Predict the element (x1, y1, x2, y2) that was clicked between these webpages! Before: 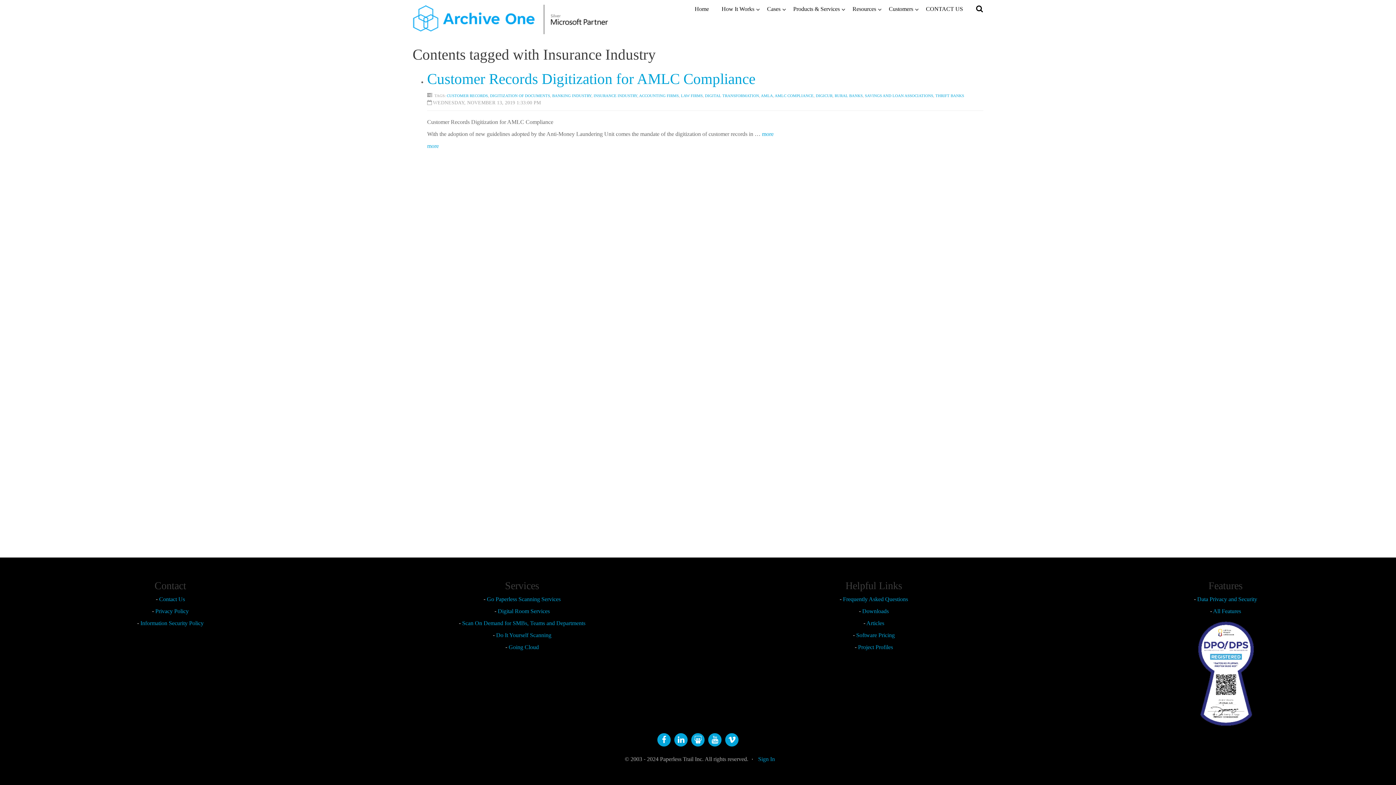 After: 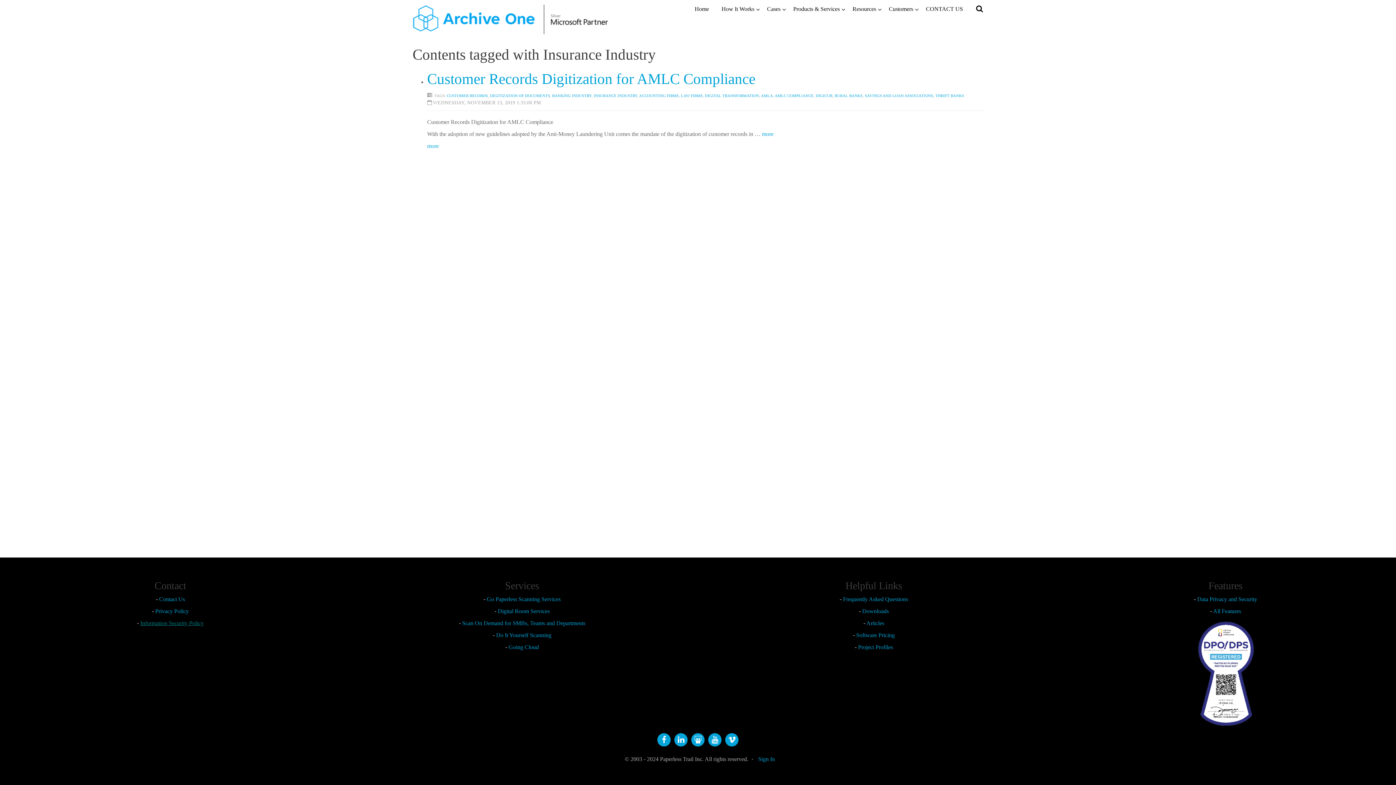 Action: bbox: (140, 620, 203, 626) label: Information Security Policy